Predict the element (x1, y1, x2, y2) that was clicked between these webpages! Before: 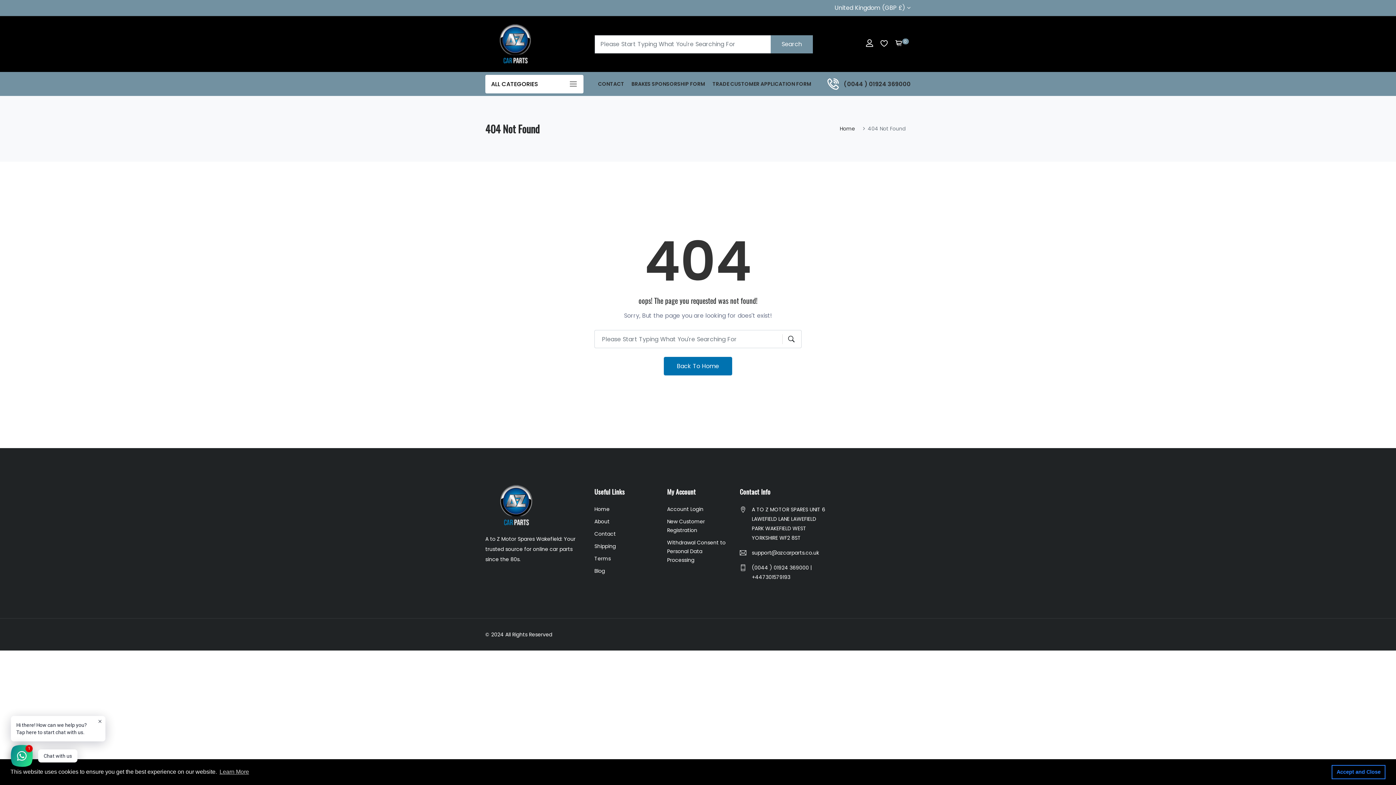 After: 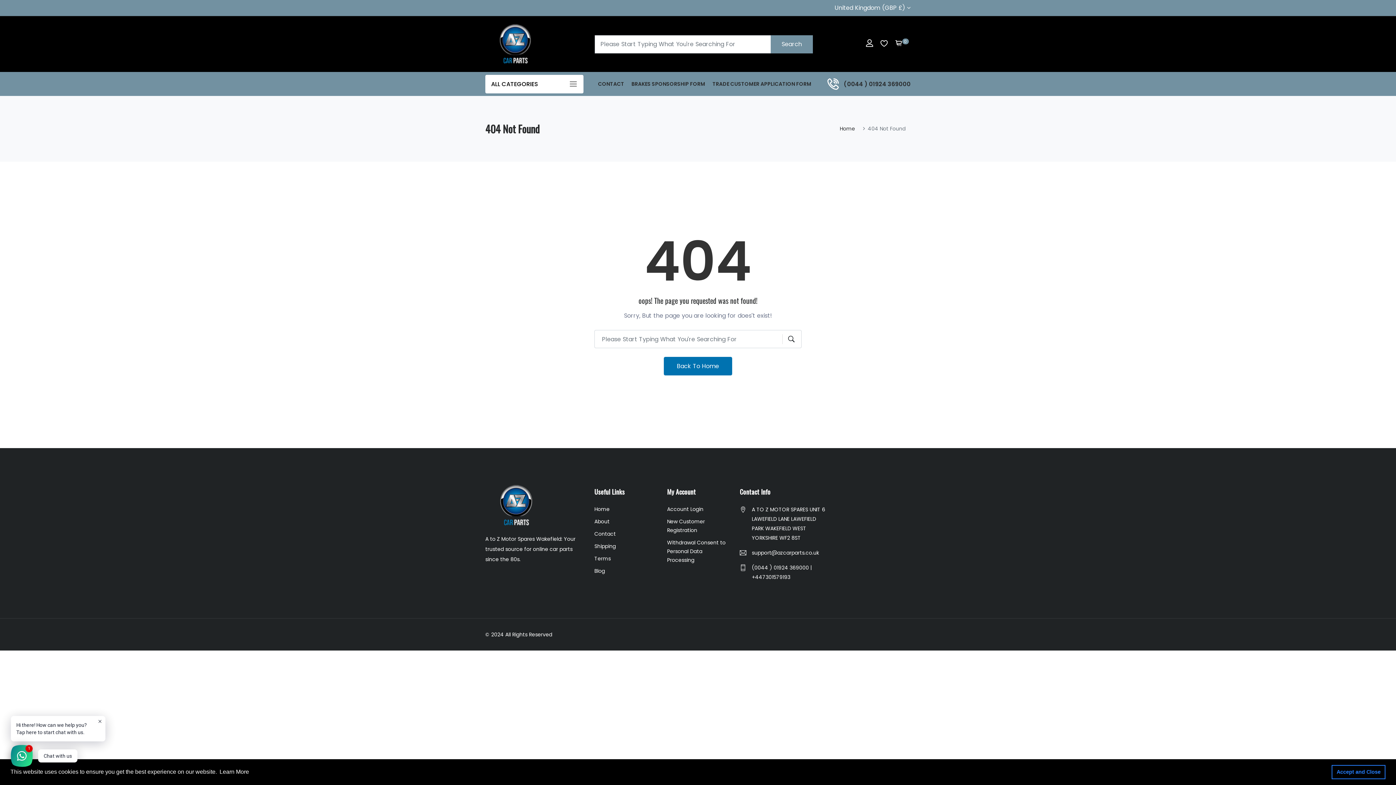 Action: label: learn more about cookies bbox: (218, 766, 250, 777)